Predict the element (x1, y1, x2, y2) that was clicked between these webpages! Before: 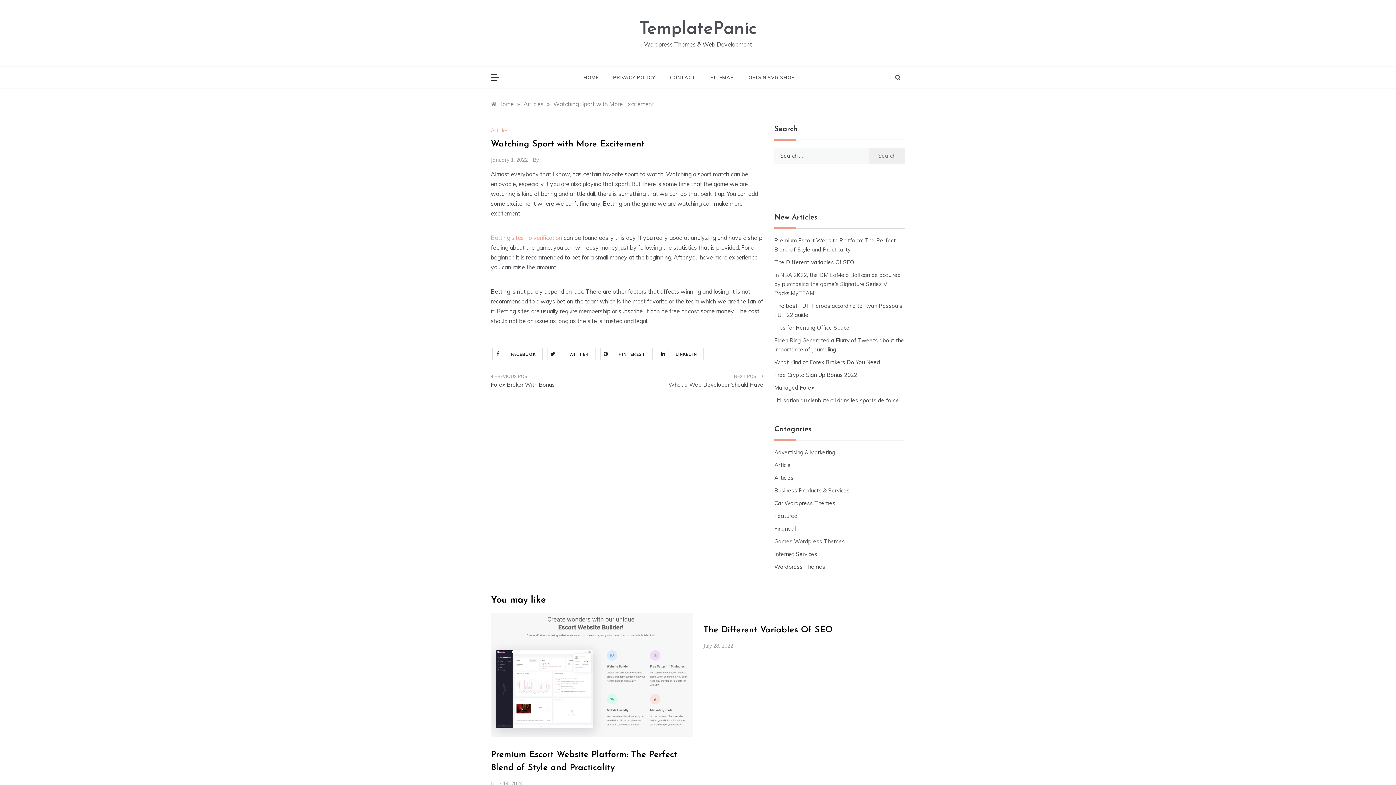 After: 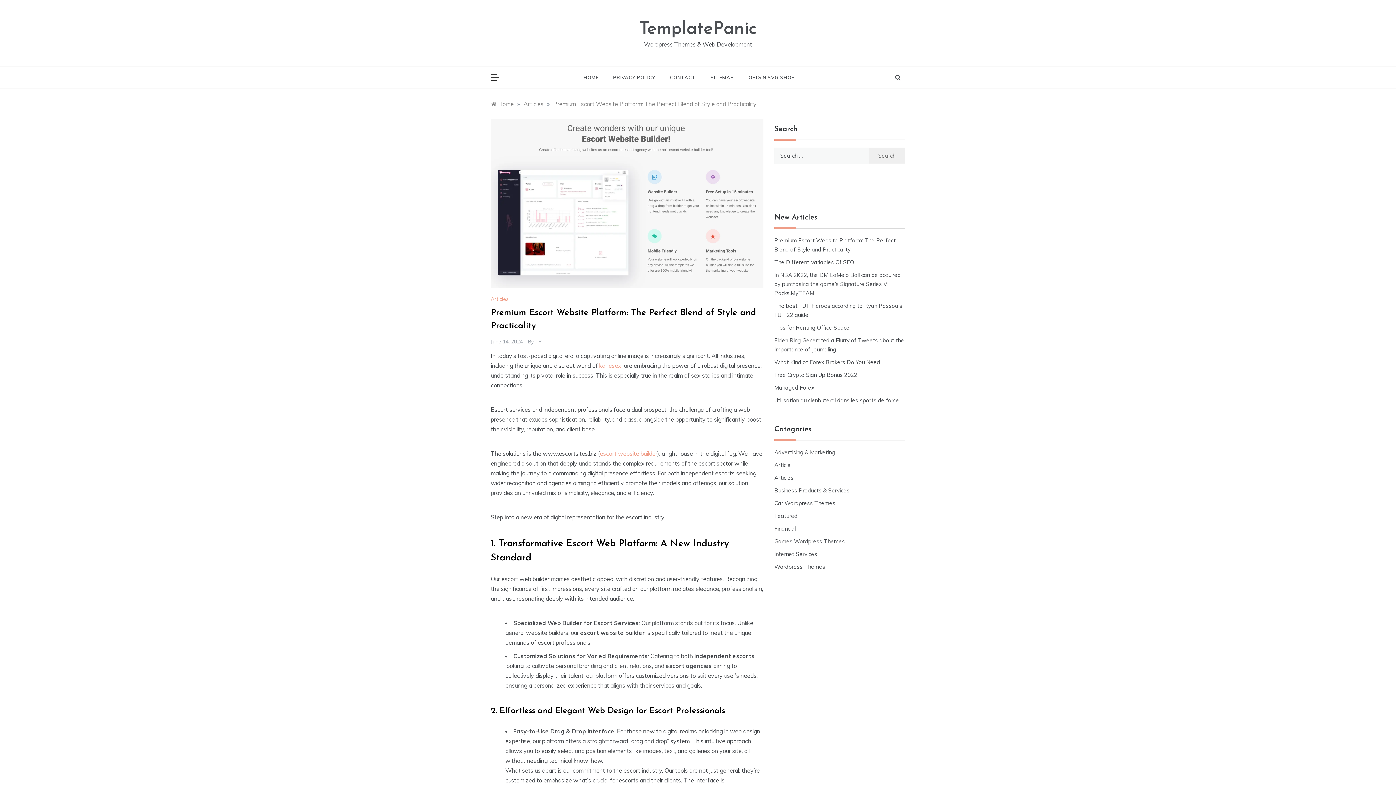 Action: bbox: (490, 671, 692, 678)